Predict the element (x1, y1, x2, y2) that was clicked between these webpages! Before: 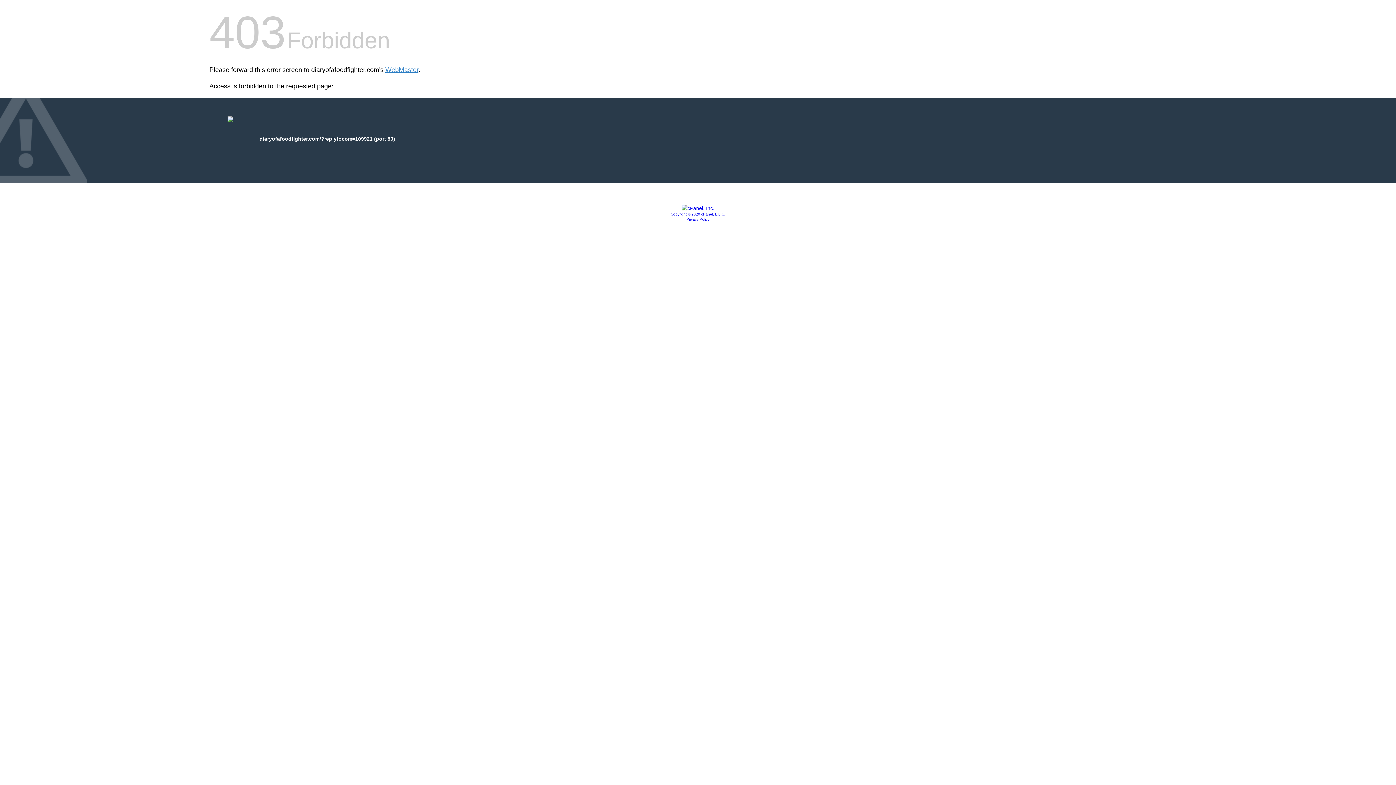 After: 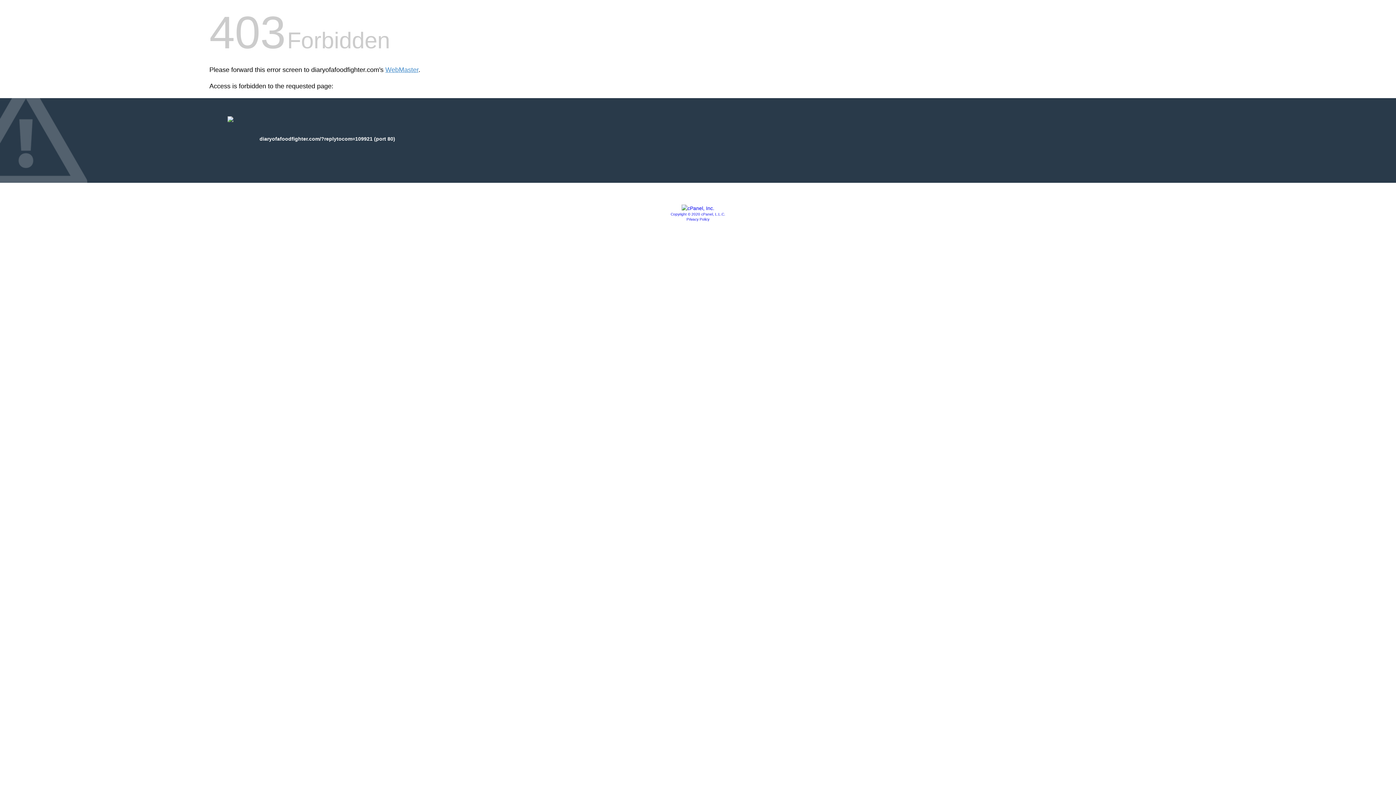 Action: label: Copyright © 2020 cPanel, L.L.C. bbox: (670, 212, 725, 216)